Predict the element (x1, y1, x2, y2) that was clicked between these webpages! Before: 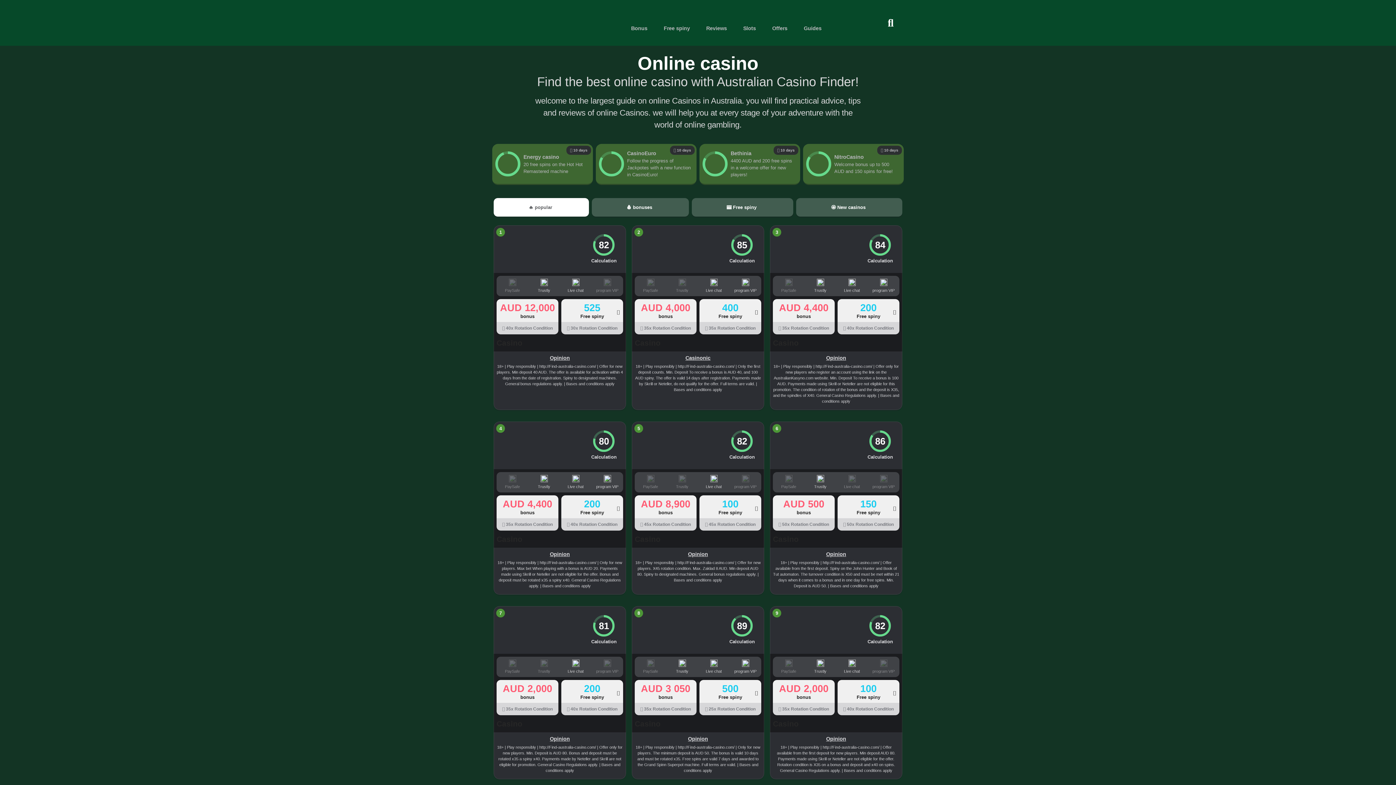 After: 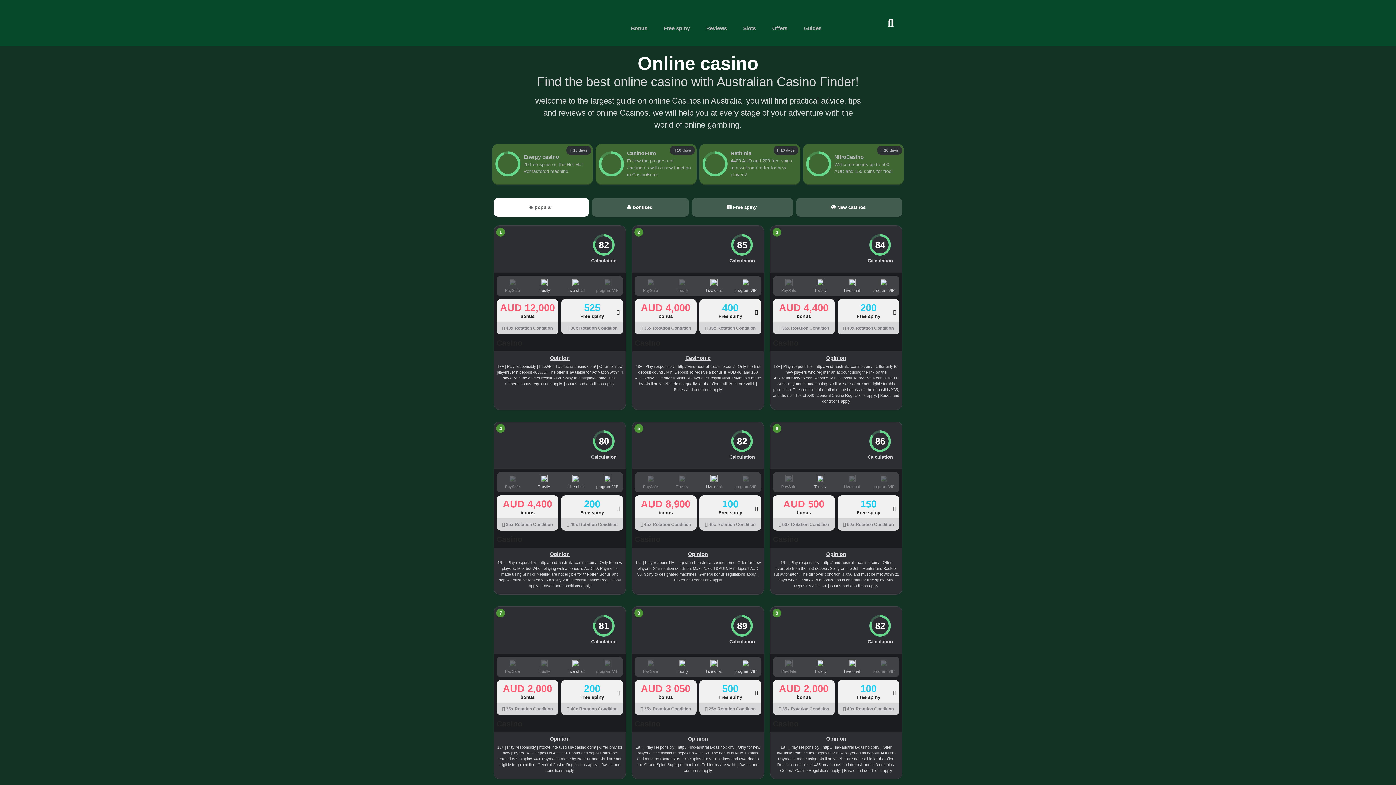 Action: label:  10 days
CasinoEuro
Follow the progress of Jackpotes with a new function in CasinoEuro! bbox: (596, 144, 696, 185)